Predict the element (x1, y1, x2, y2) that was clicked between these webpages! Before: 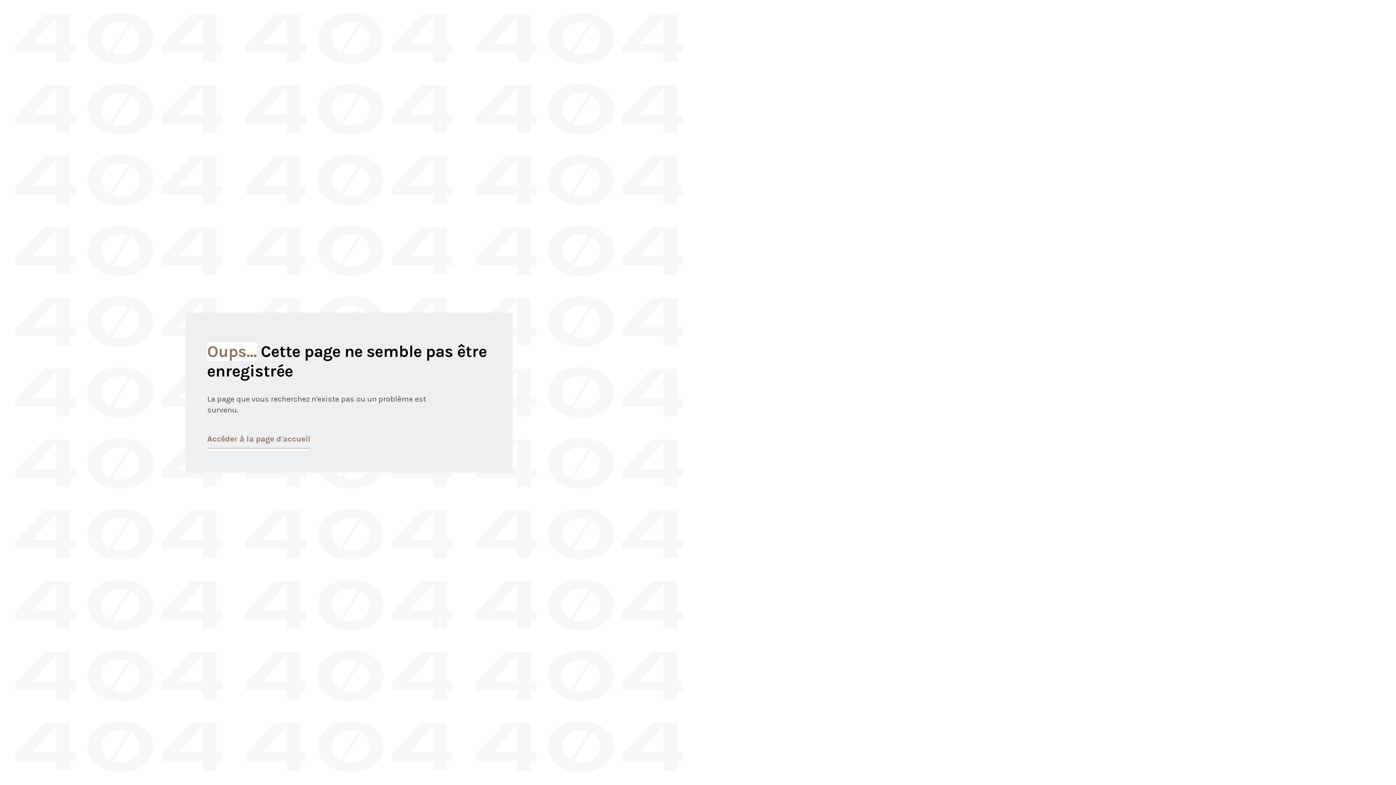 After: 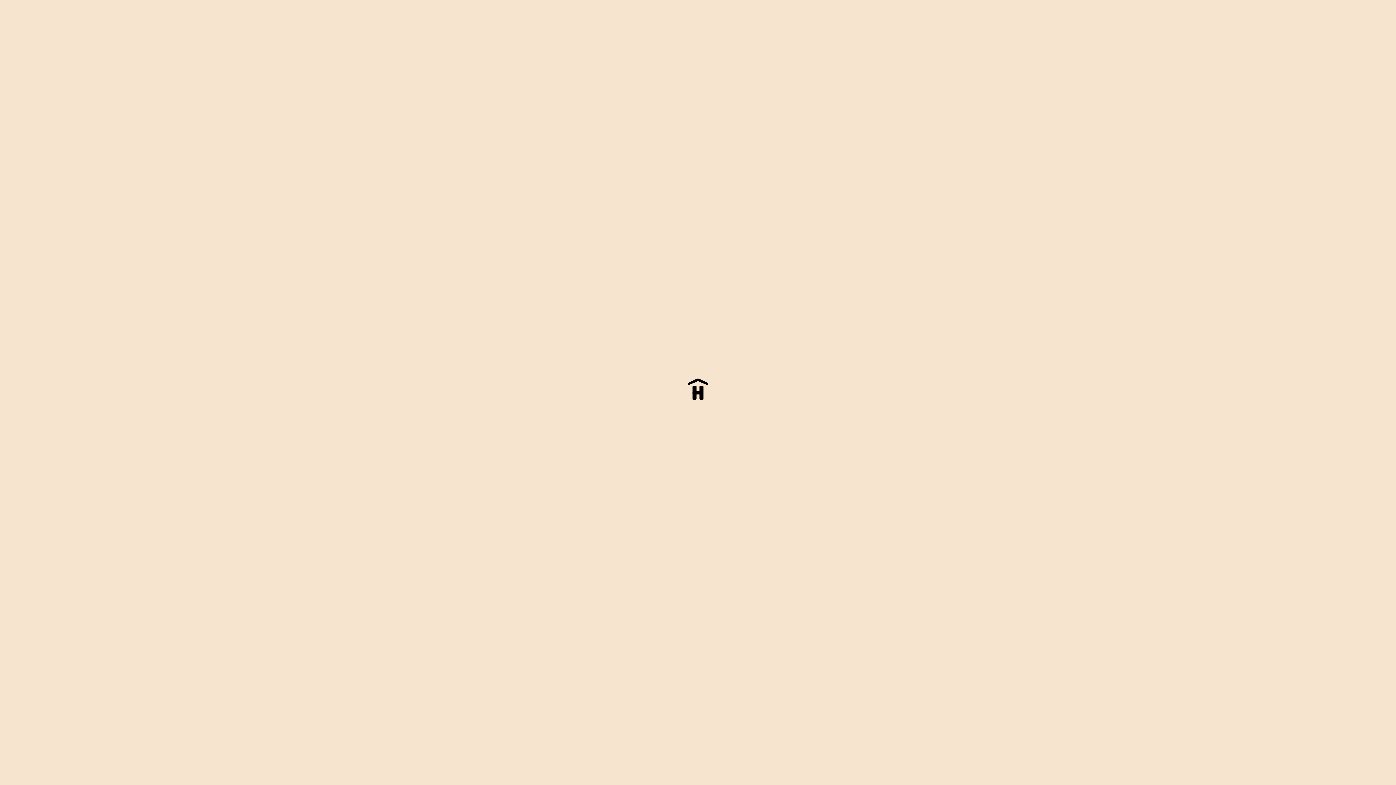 Action: bbox: (207, 430, 310, 450) label: Accéder à la page d'accueil